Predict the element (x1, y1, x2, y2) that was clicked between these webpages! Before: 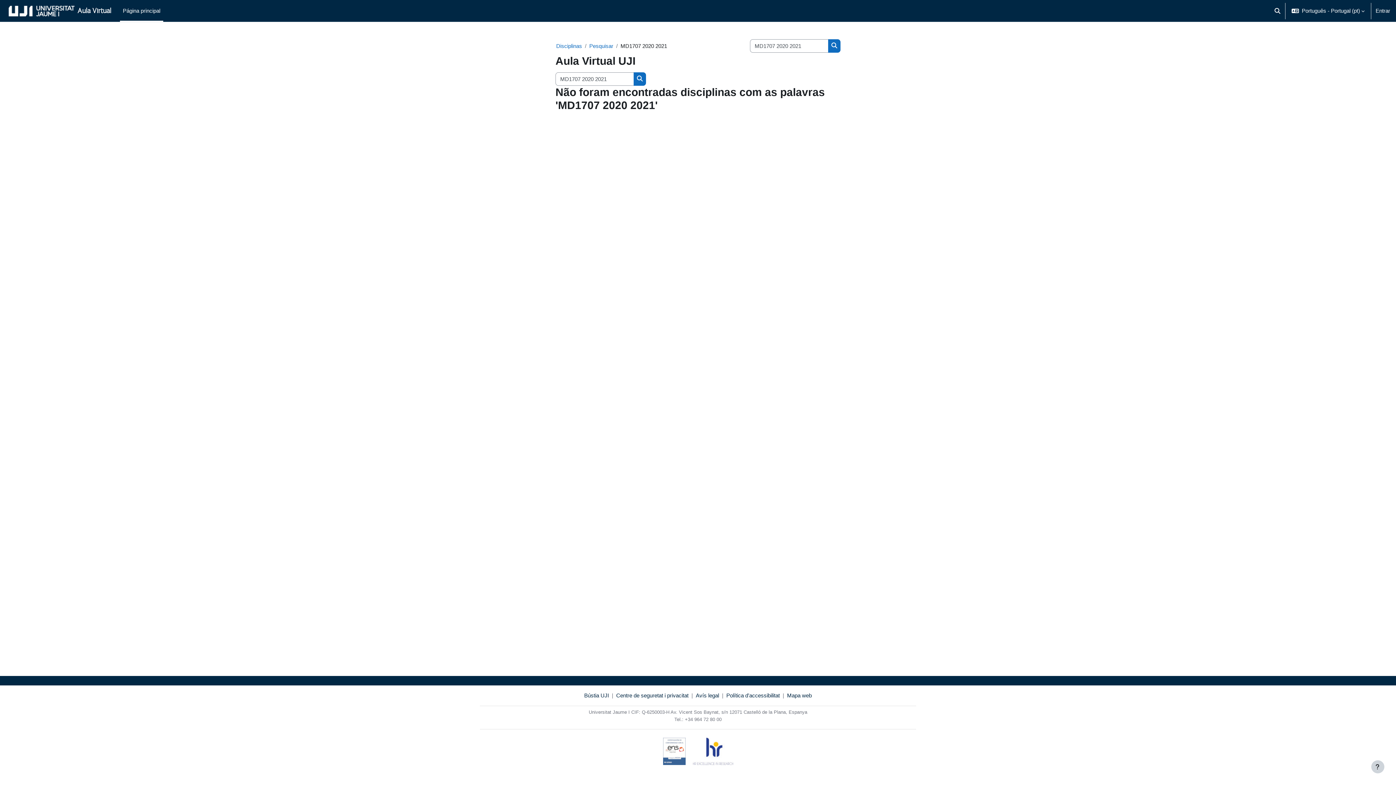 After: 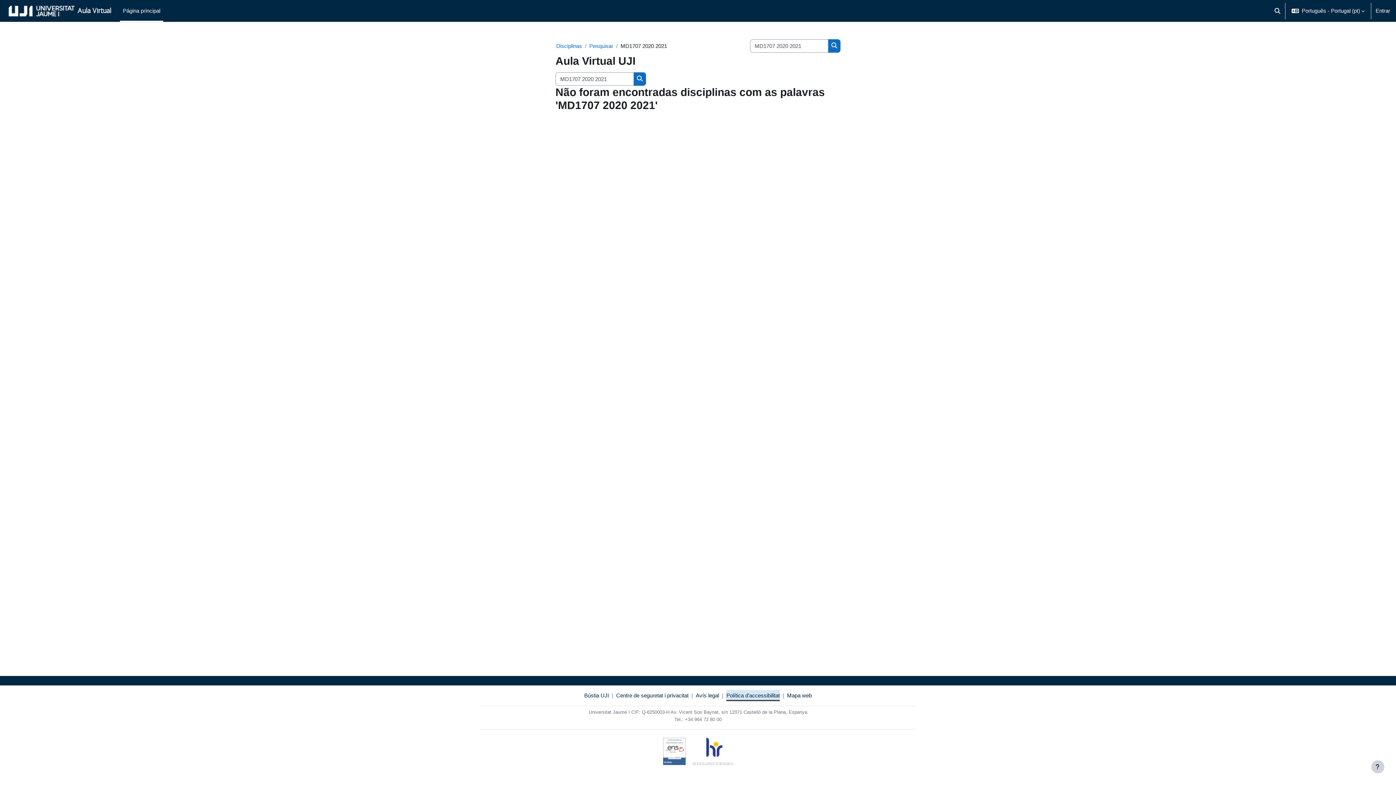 Action: label: Política d'accessibilitat bbox: (726, 691, 780, 700)